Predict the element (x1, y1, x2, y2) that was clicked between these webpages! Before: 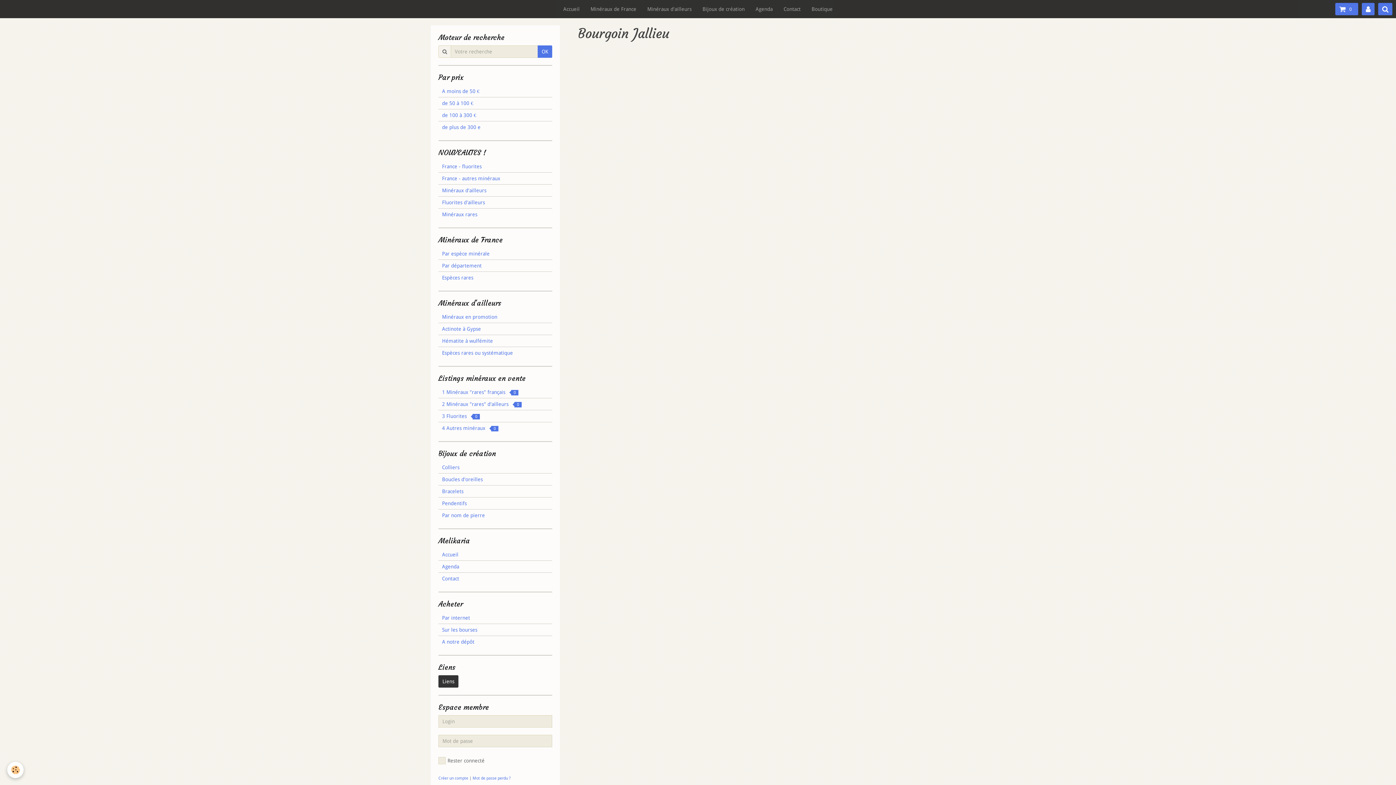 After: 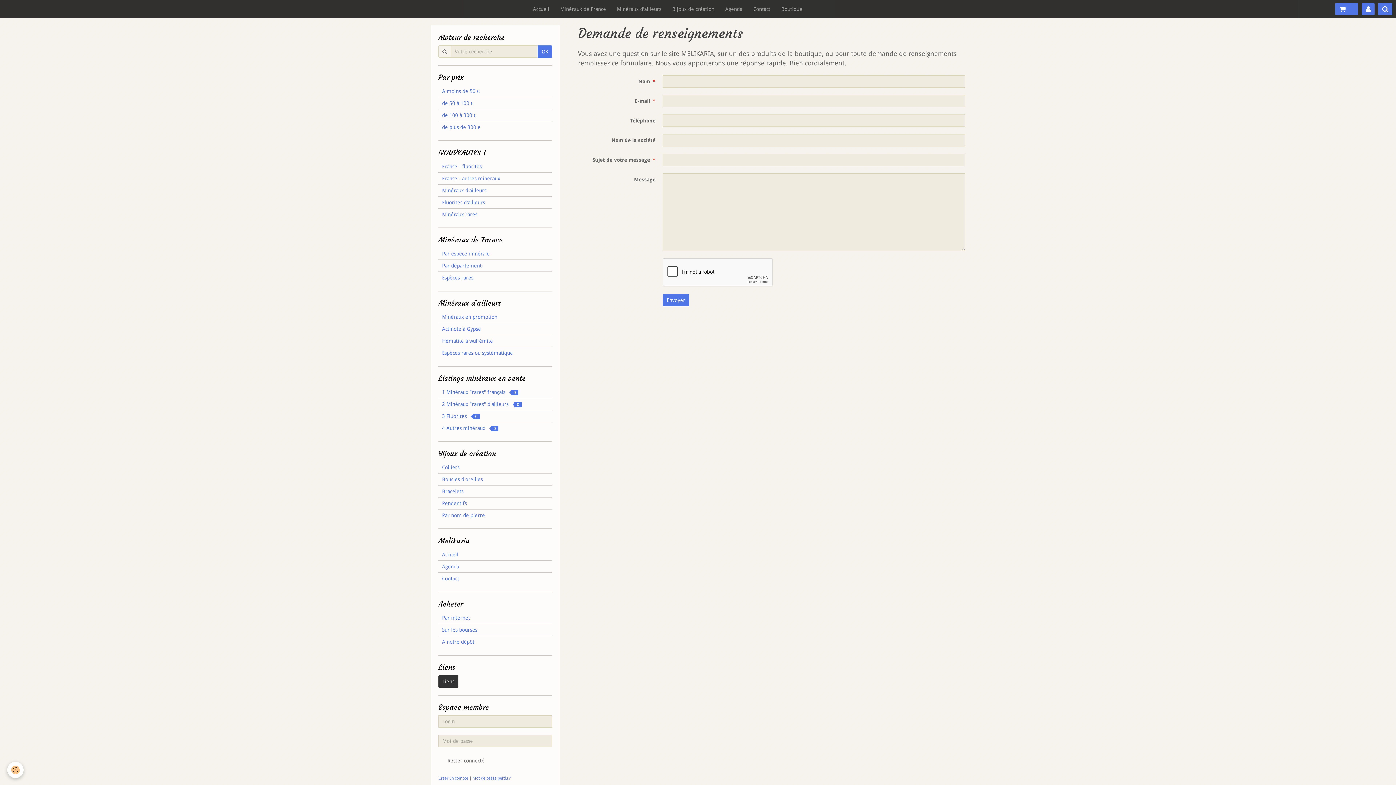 Action: bbox: (778, 0, 806, 18) label: Contact